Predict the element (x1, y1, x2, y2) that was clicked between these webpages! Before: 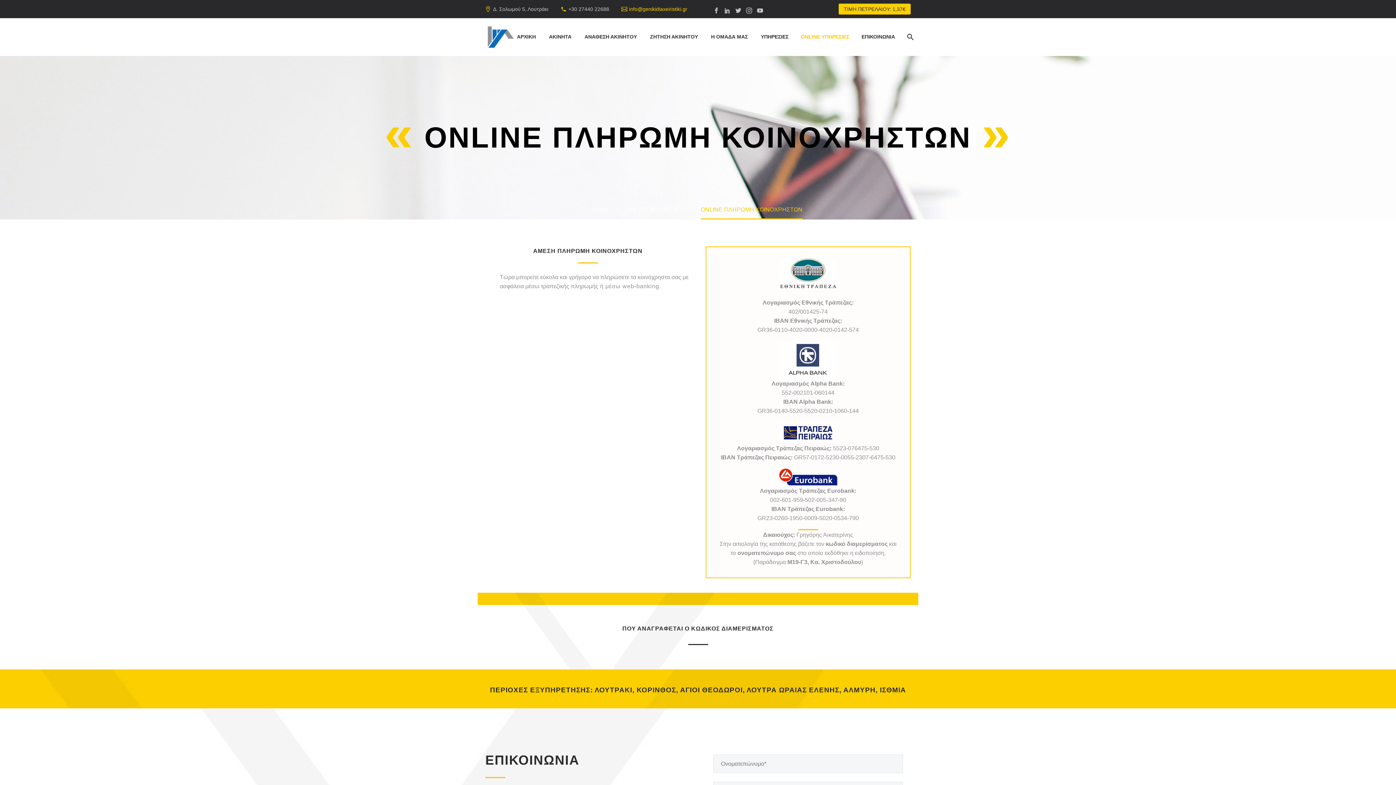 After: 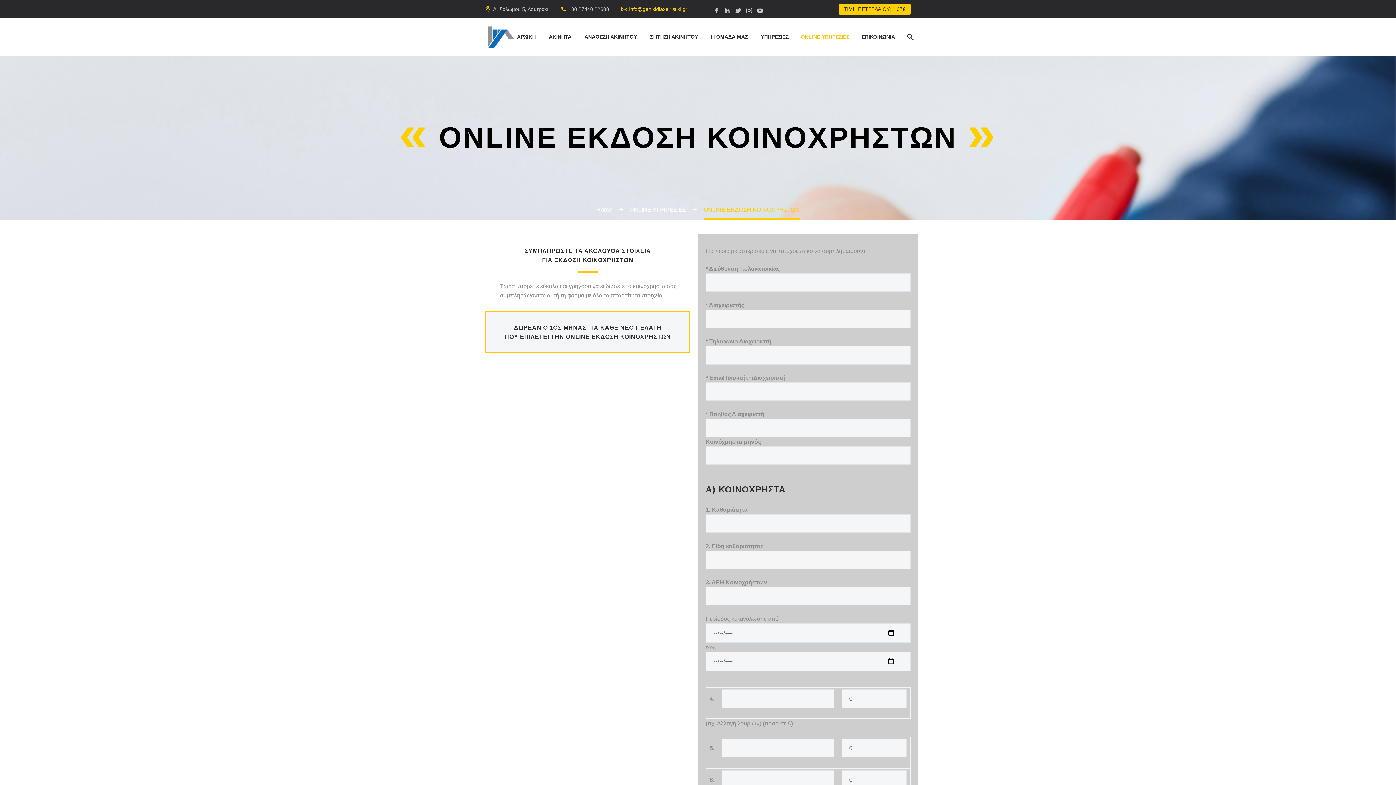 Action: label: ONLINE ΥΠΗΡΕΣΙΕΣ bbox: (626, 206, 683, 212)